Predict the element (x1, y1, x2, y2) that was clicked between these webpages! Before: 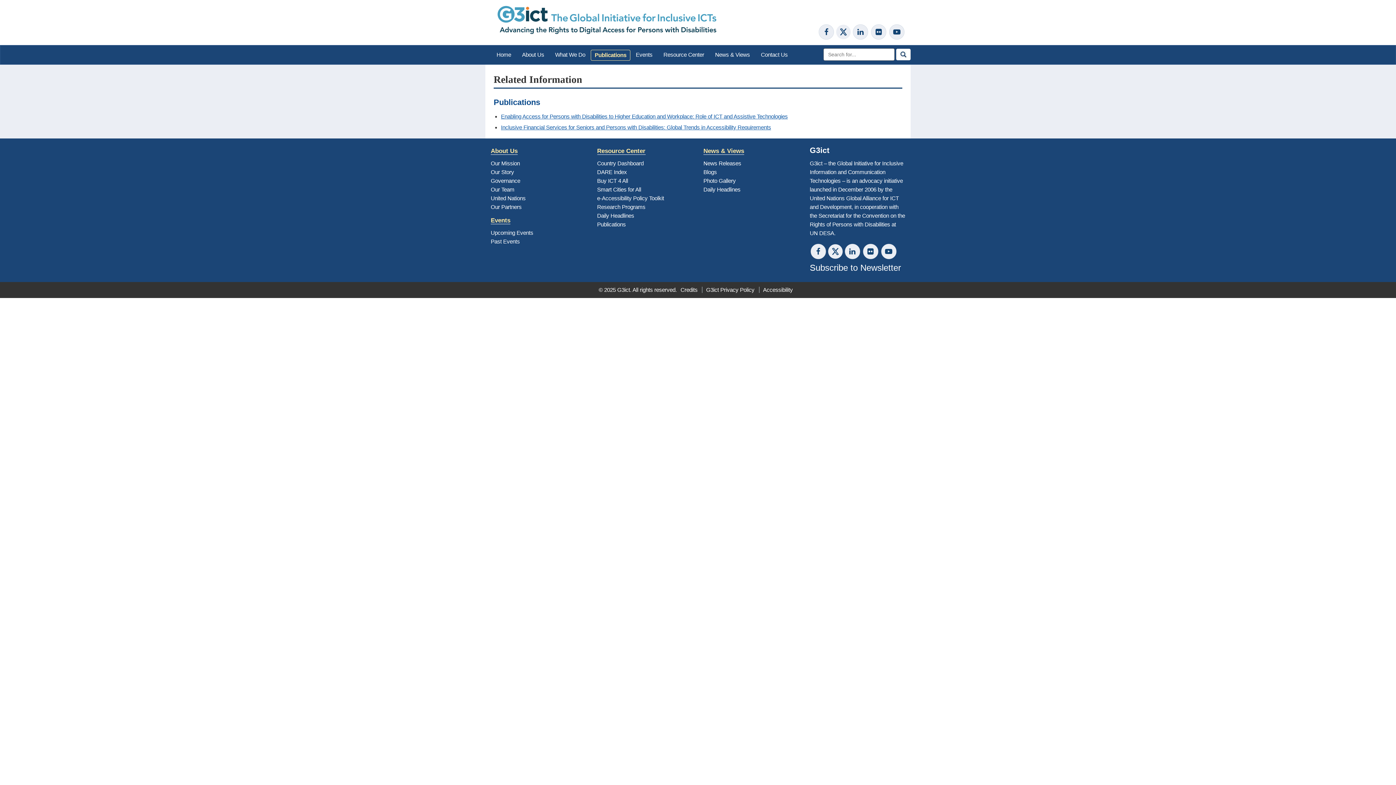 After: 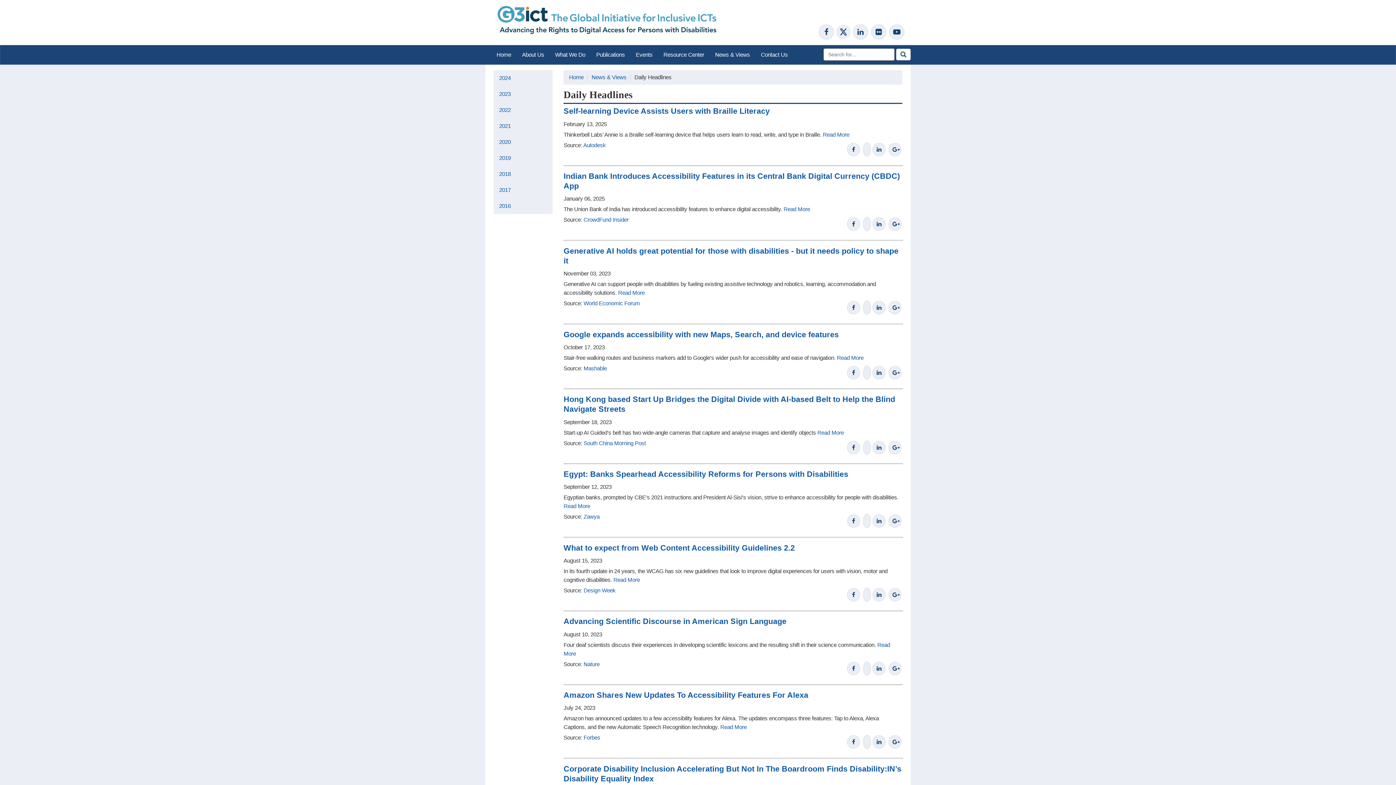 Action: bbox: (597, 212, 634, 218) label: Daily Headlines